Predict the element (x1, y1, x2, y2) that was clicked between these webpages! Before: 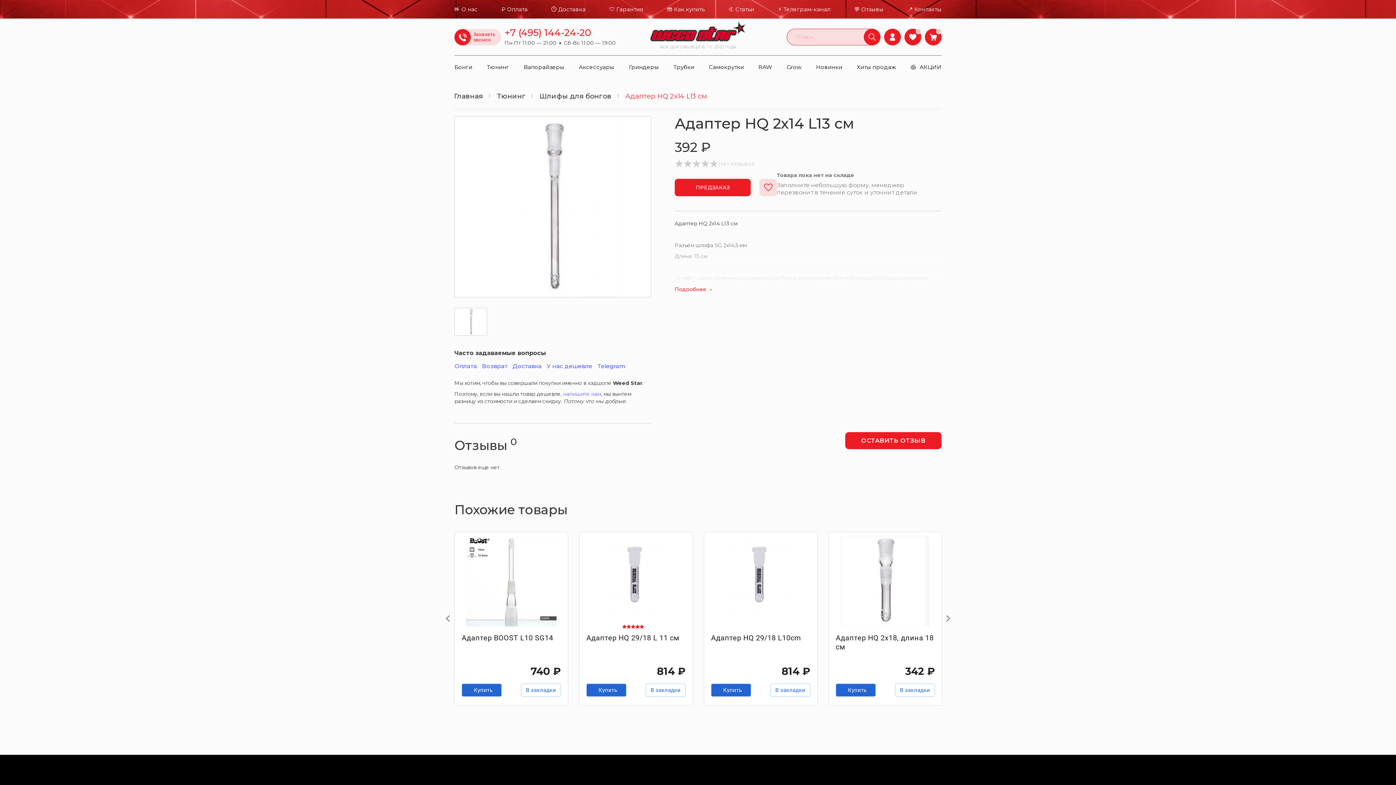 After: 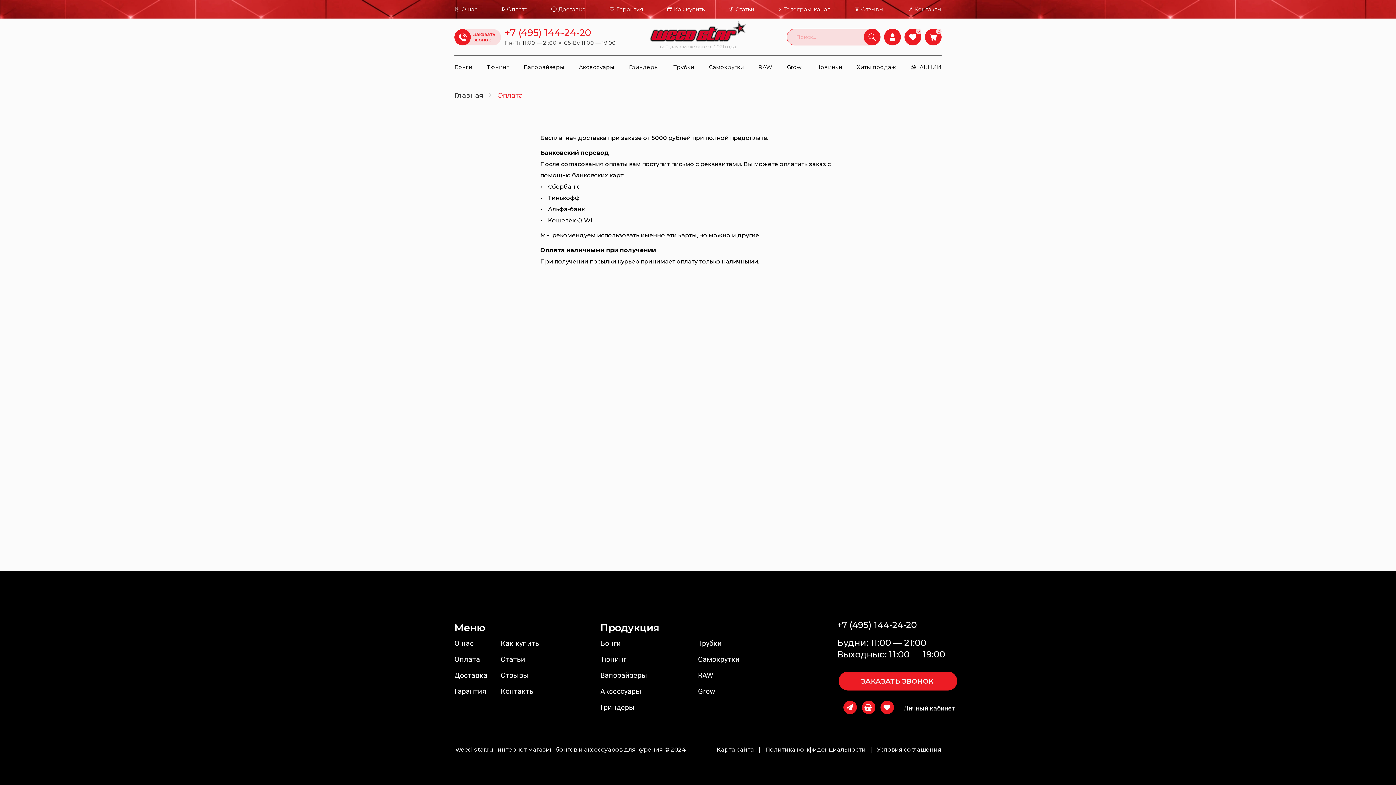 Action: bbox: (501, 6, 527, 12) label: ₽ Оплата